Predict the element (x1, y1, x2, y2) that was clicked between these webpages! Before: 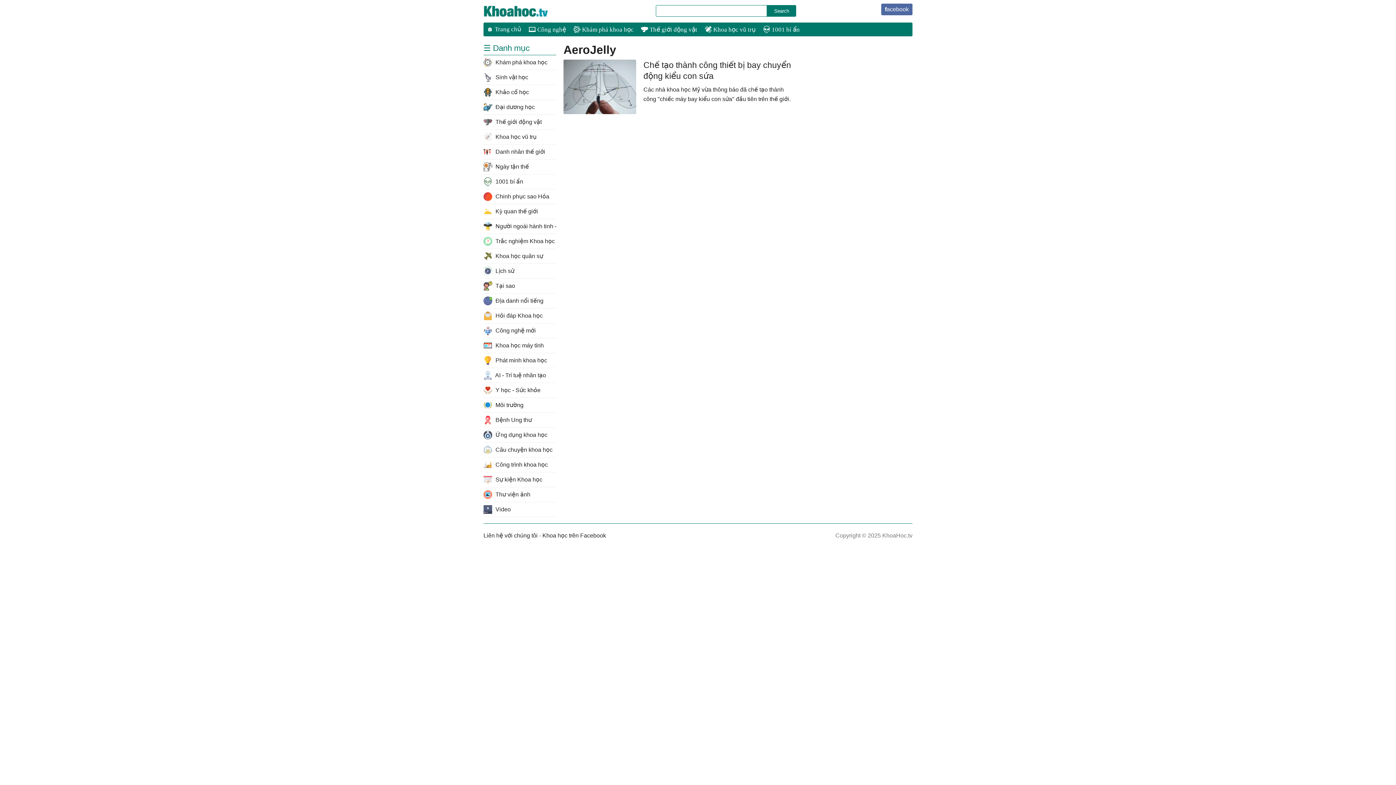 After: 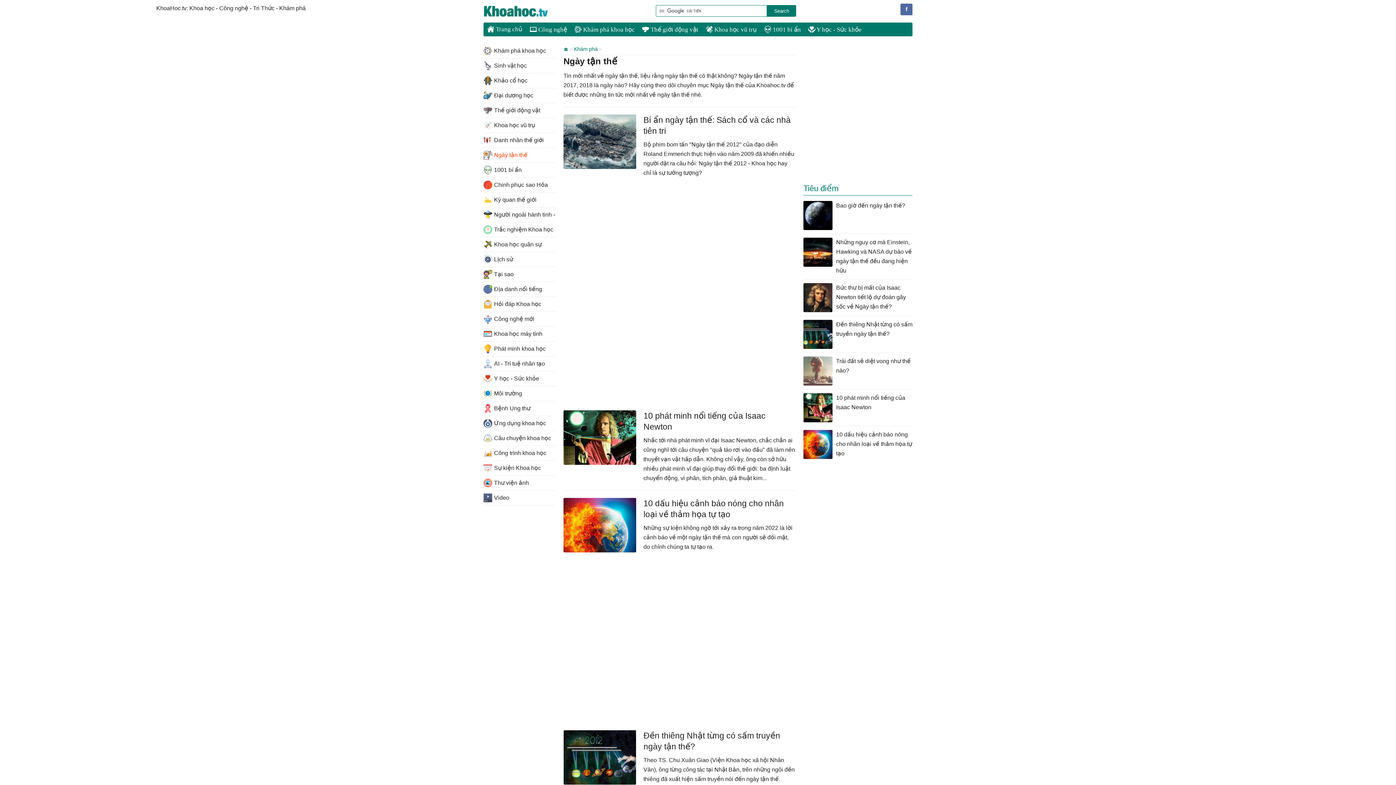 Action: label:  Ngày tận thế bbox: (483, 159, 556, 174)